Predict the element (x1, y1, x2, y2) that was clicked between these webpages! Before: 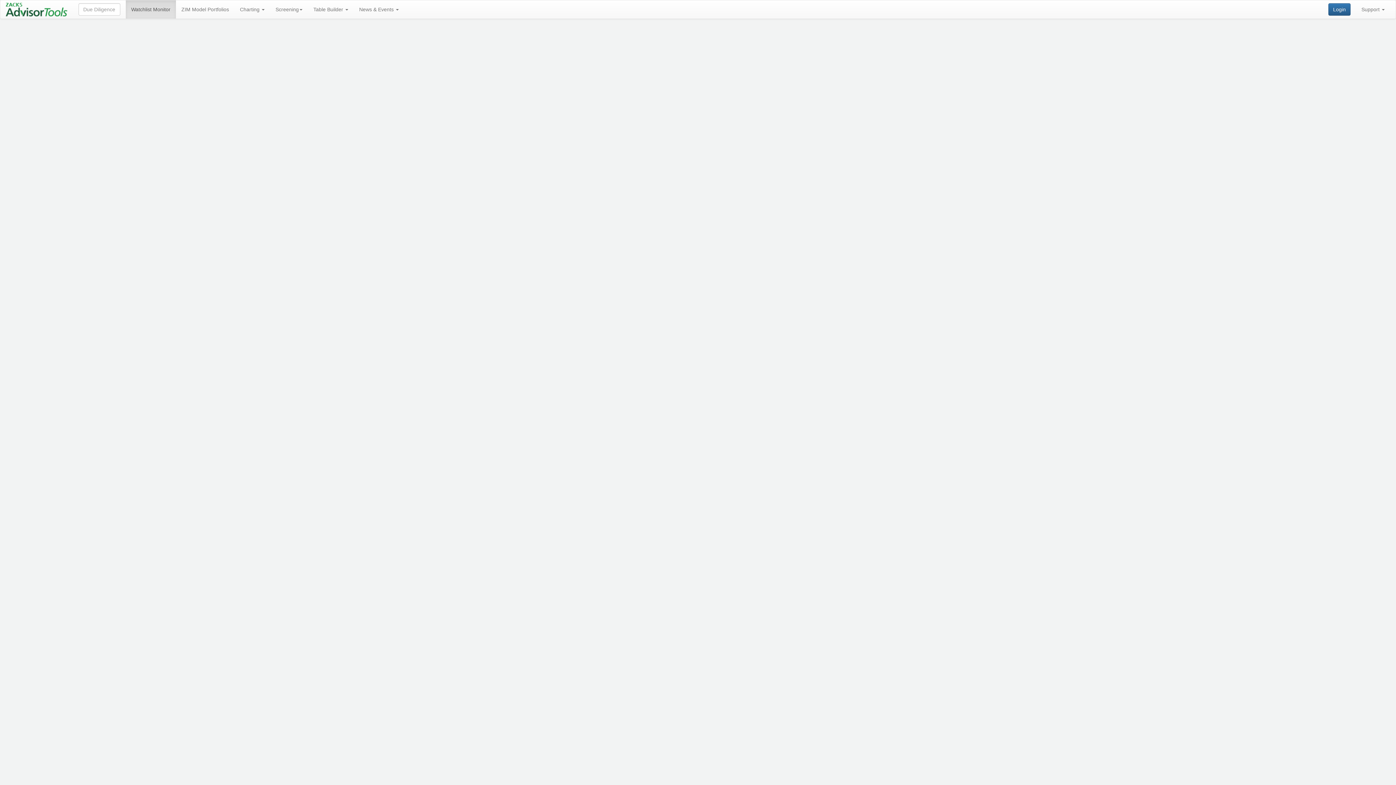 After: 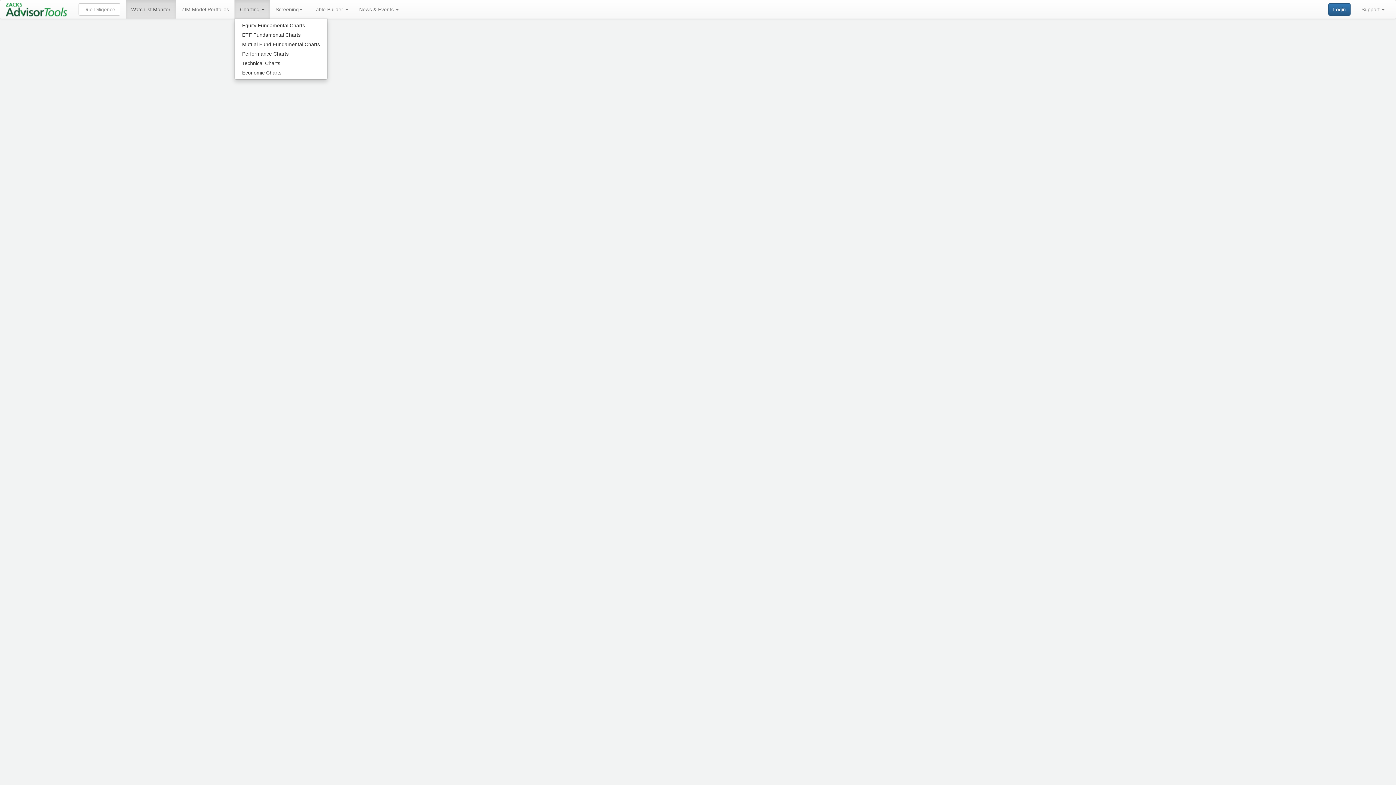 Action: bbox: (234, 0, 270, 18) label: Charting 